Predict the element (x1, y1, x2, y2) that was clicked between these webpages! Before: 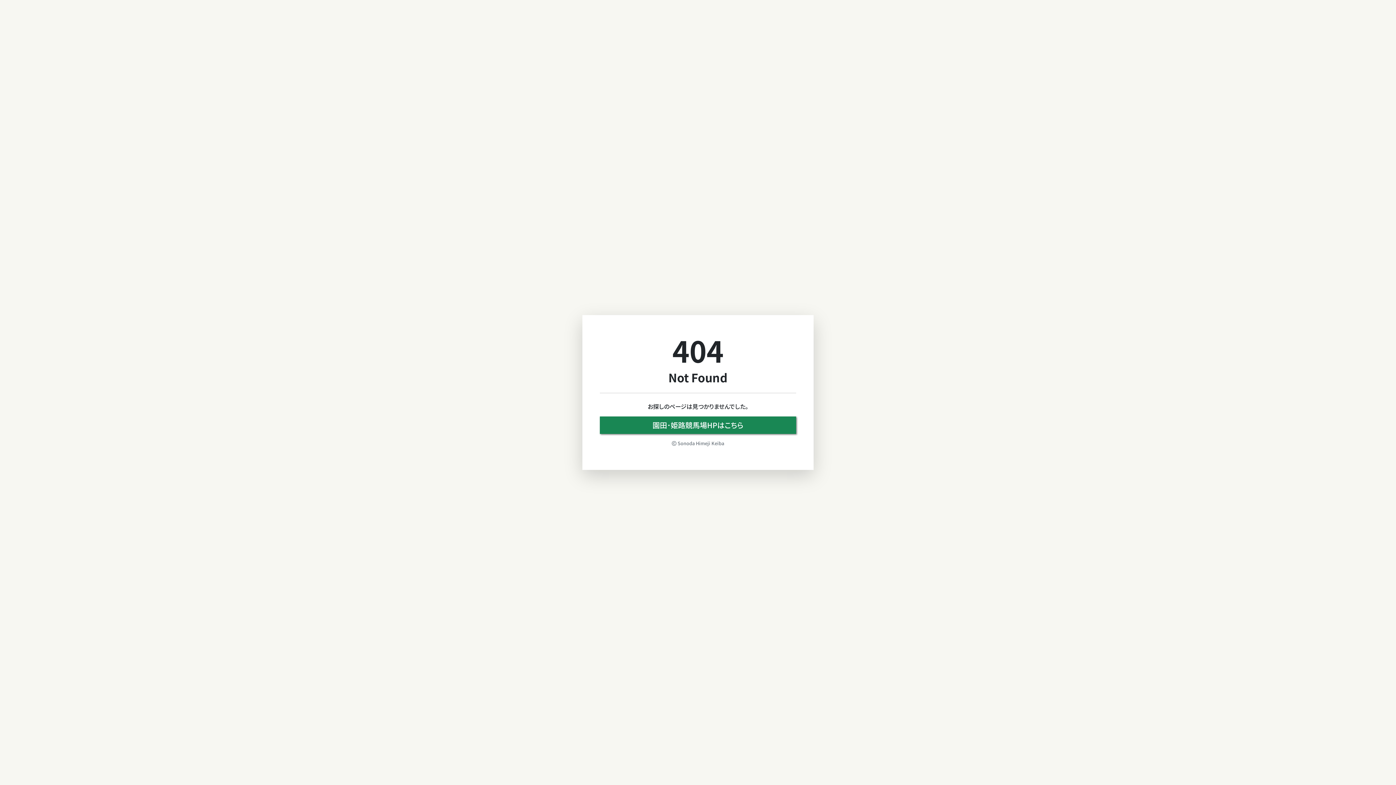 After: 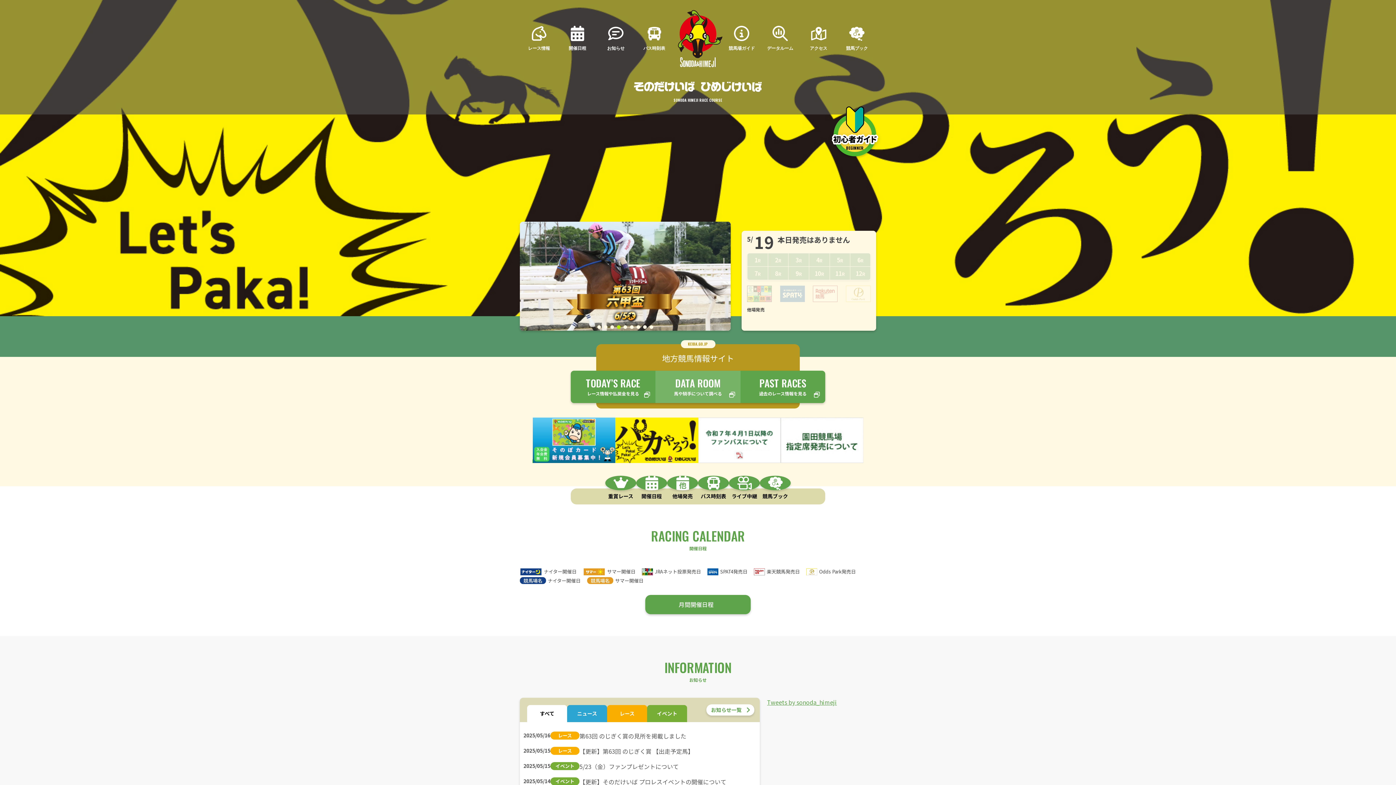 Action: bbox: (600, 416, 796, 434) label: 園田･姫路競馬場HPはこちら